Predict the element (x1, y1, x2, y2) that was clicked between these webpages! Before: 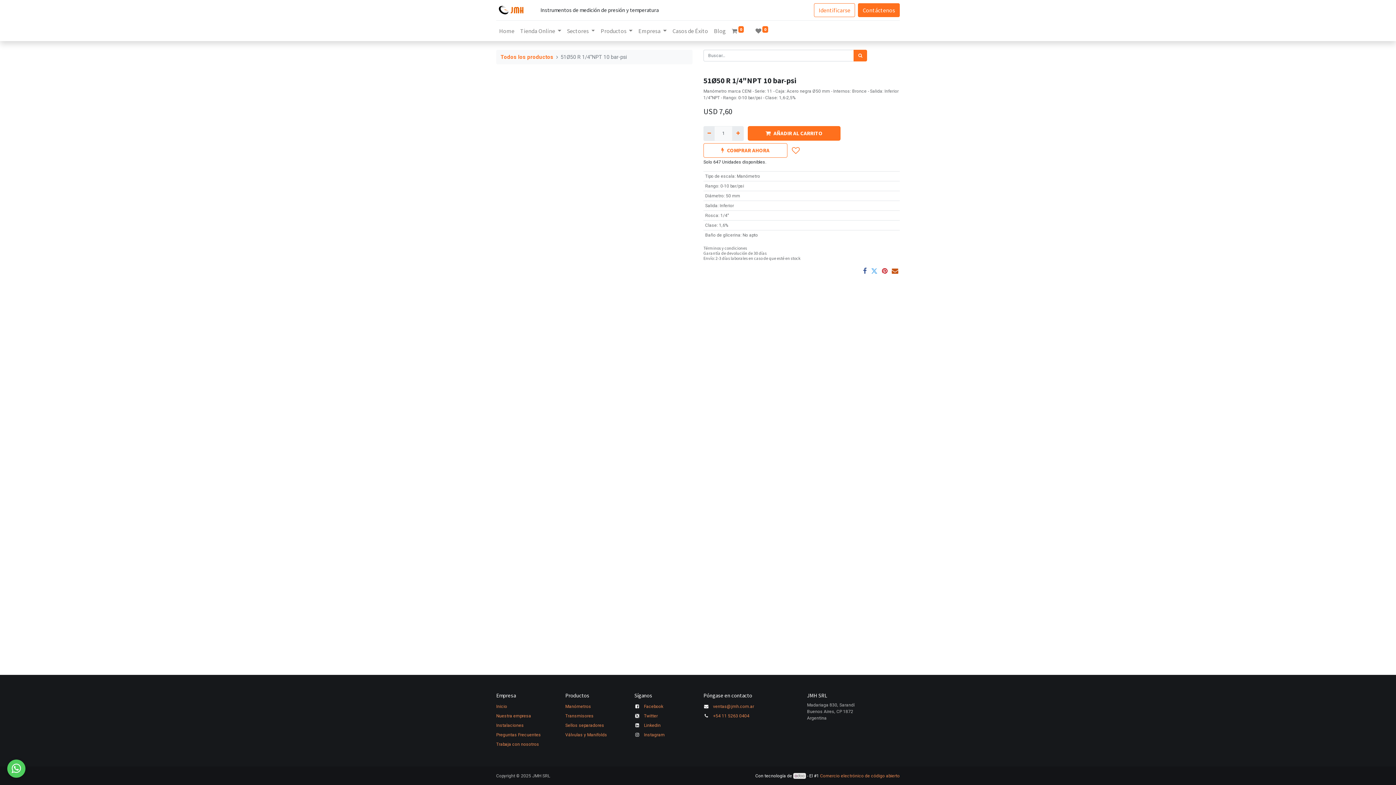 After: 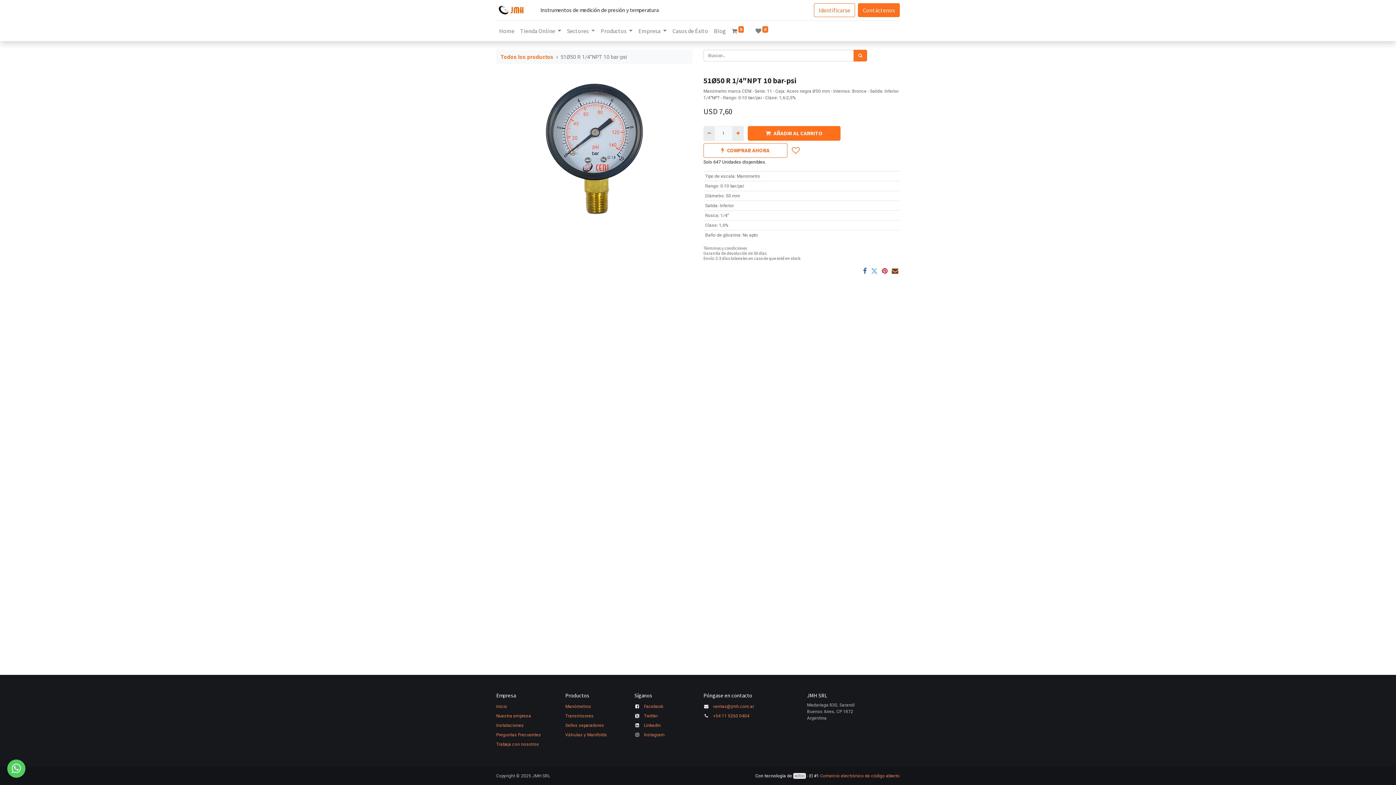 Action: bbox: (892, 261, 898, 268)